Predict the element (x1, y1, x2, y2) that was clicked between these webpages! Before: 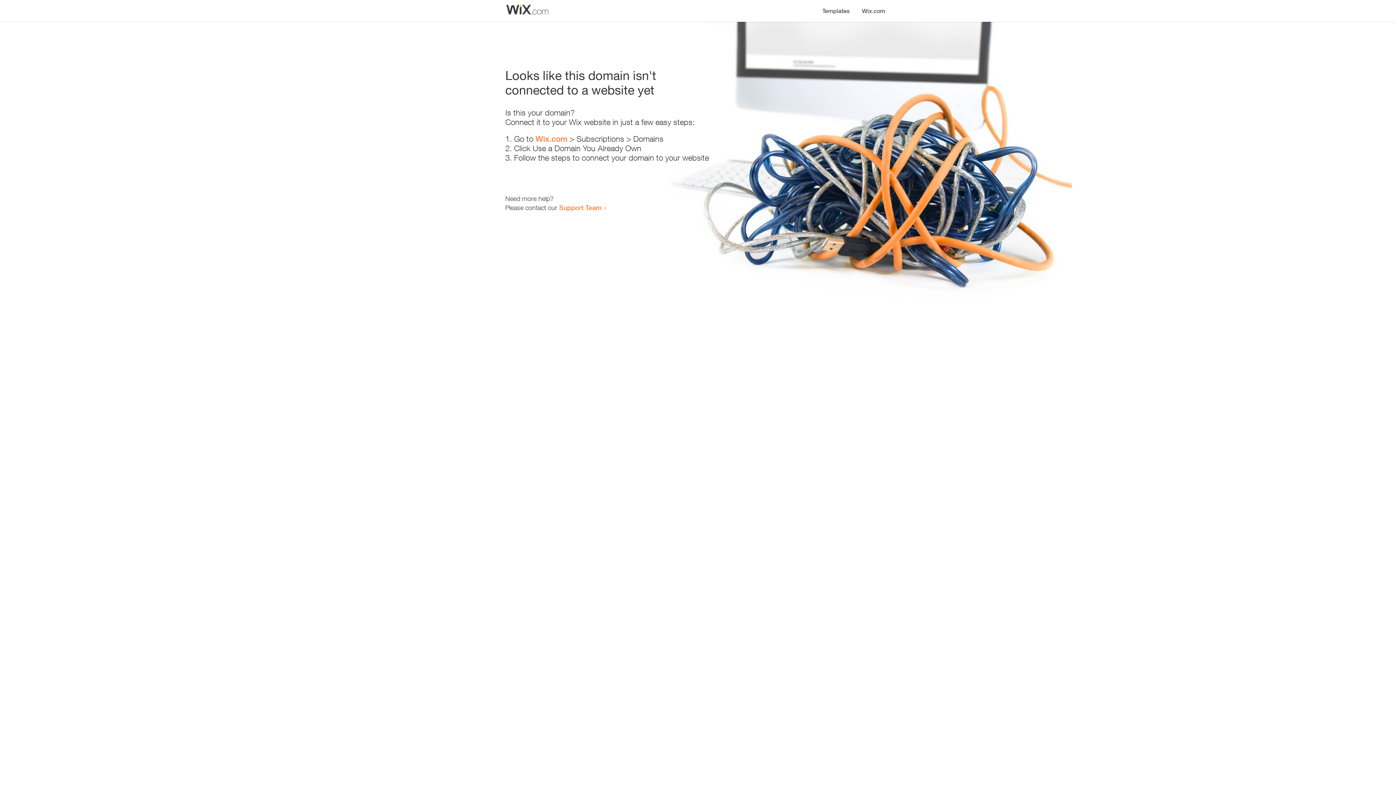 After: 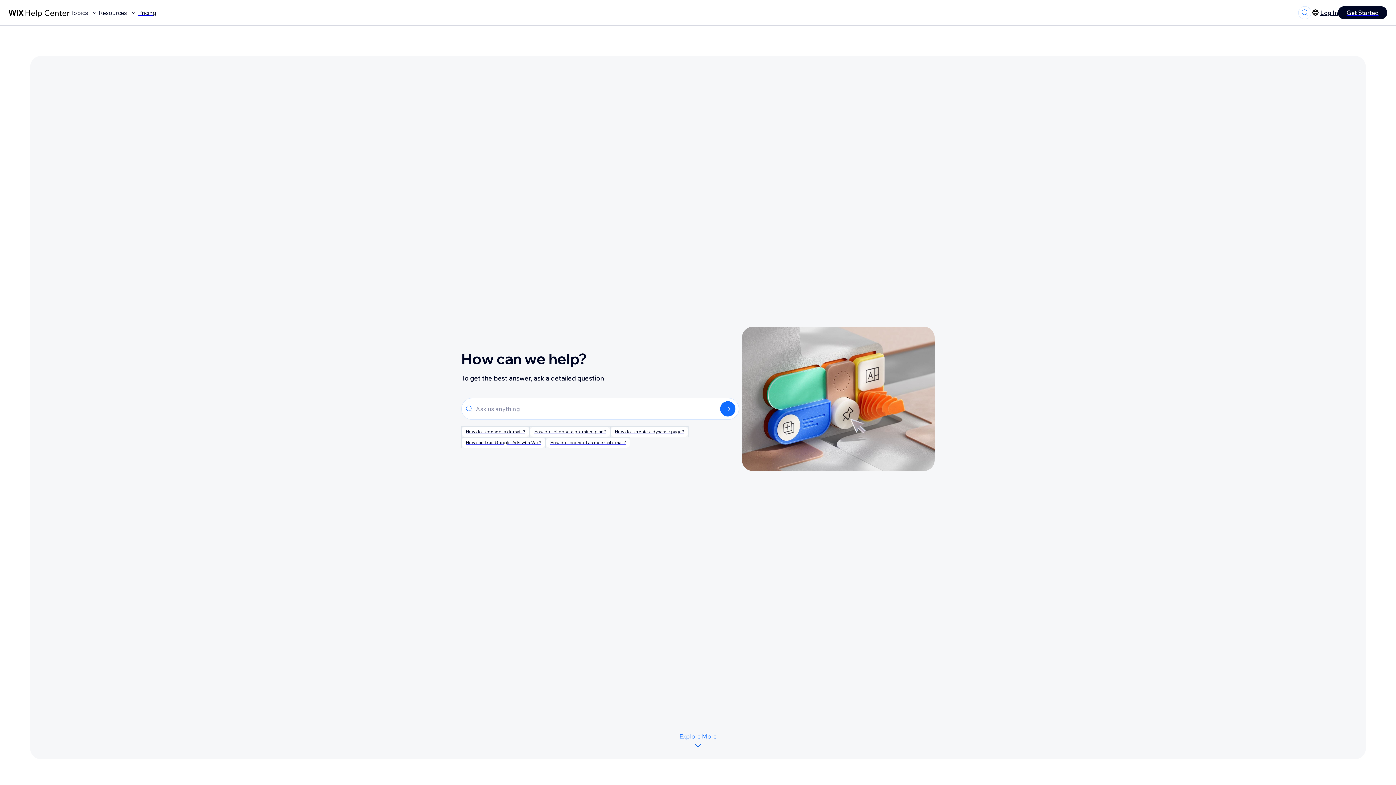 Action: bbox: (559, 203, 601, 211) label: Support Team